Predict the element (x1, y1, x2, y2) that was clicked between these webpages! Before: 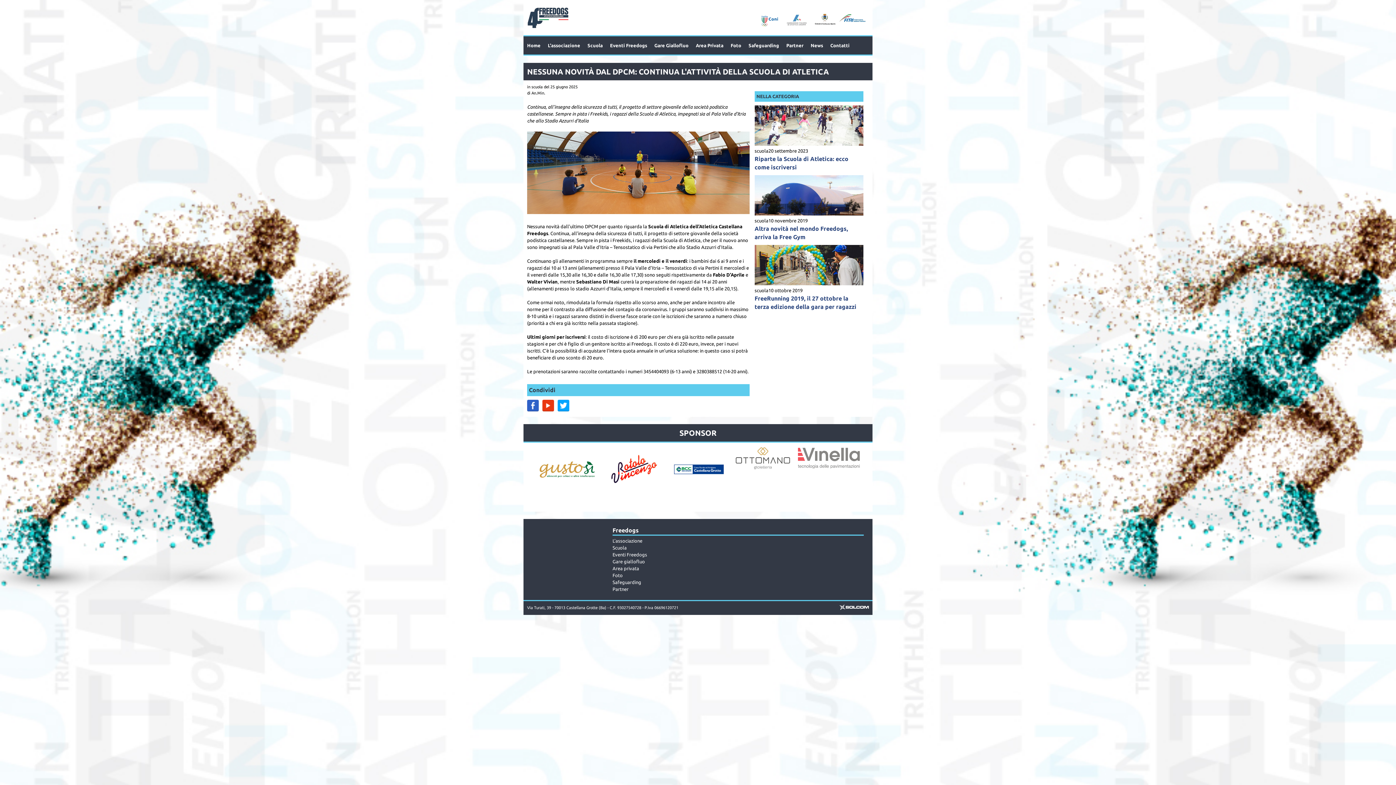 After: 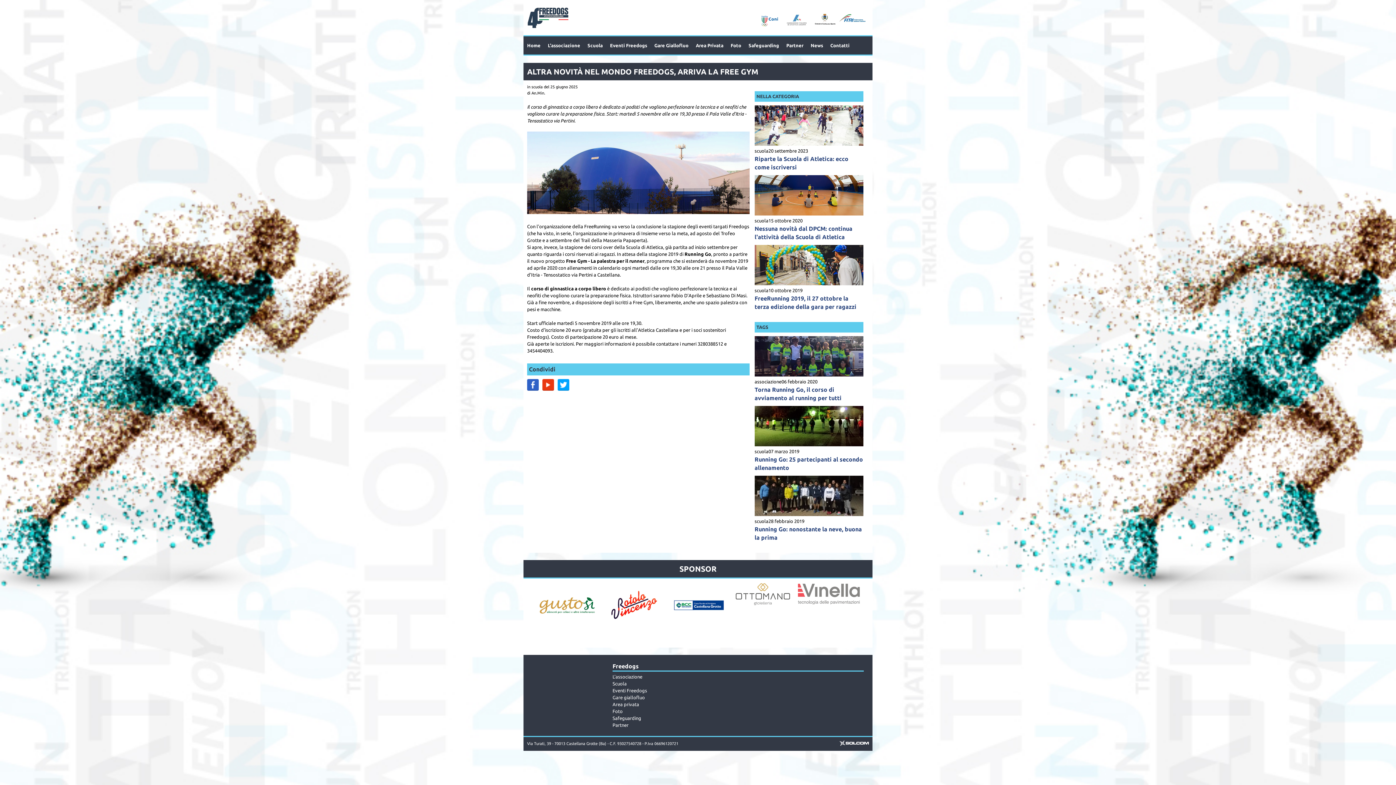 Action: label: Altra novità nel mondo Freedogs, arriva la Free Gym bbox: (754, 224, 863, 241)